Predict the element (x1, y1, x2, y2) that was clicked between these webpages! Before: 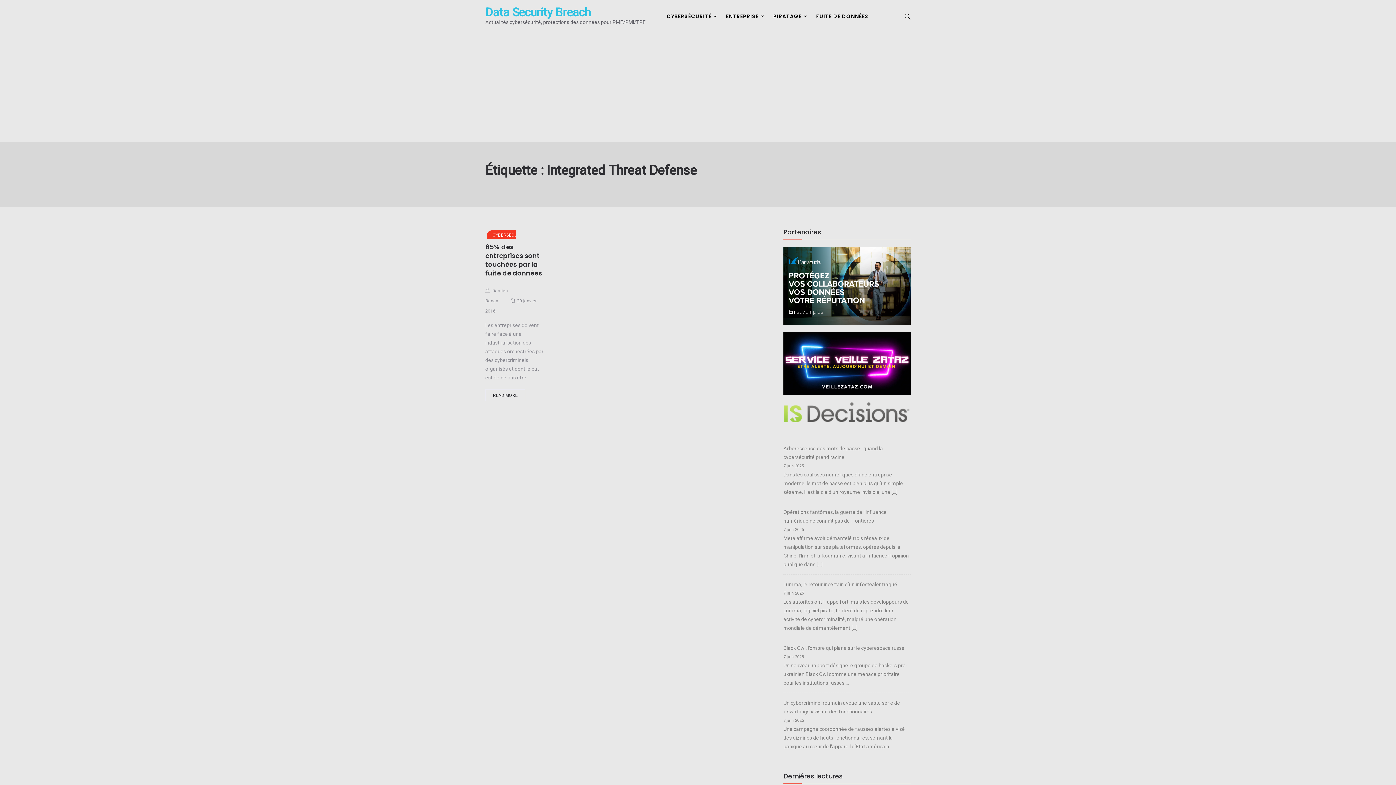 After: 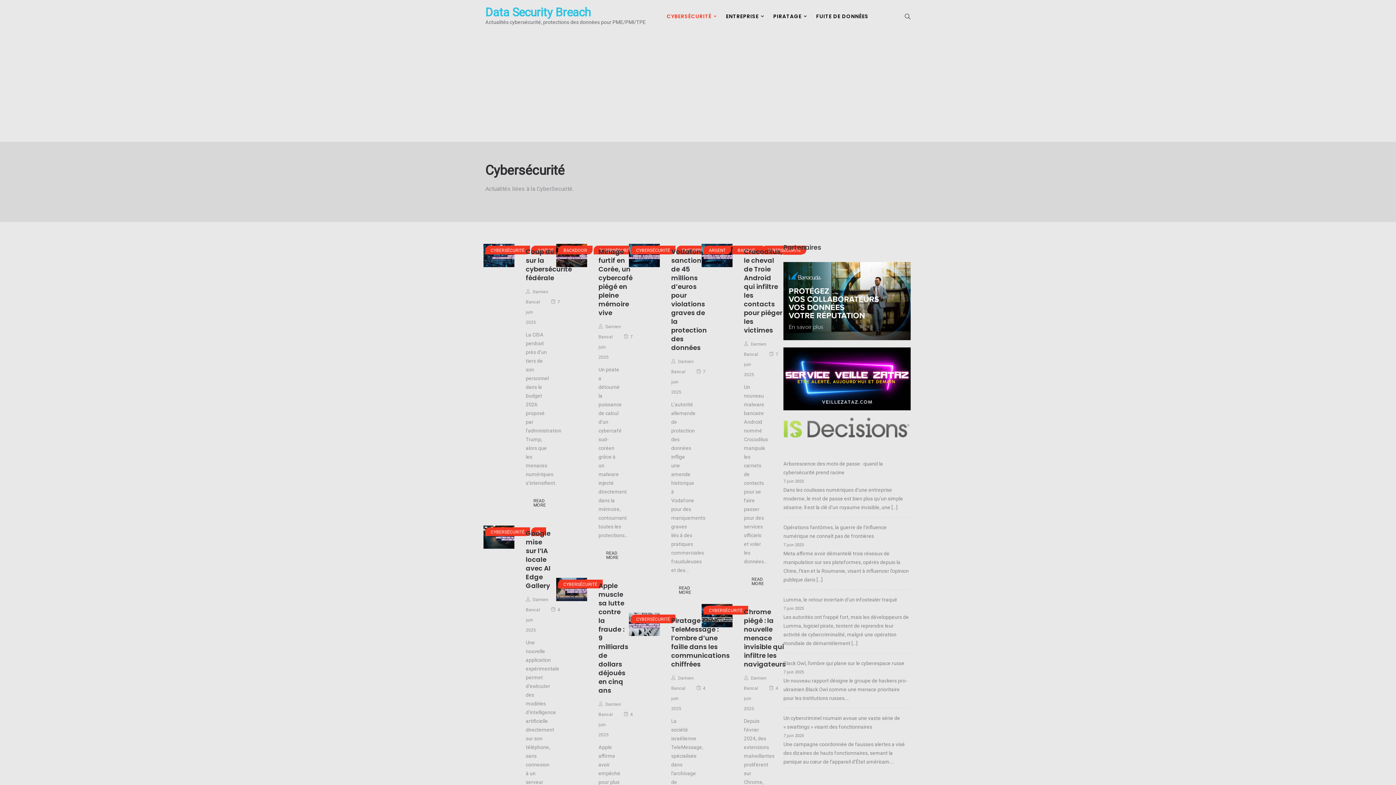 Action: label: CYBERSÉCURITÉ bbox: (666, 0, 718, 32)